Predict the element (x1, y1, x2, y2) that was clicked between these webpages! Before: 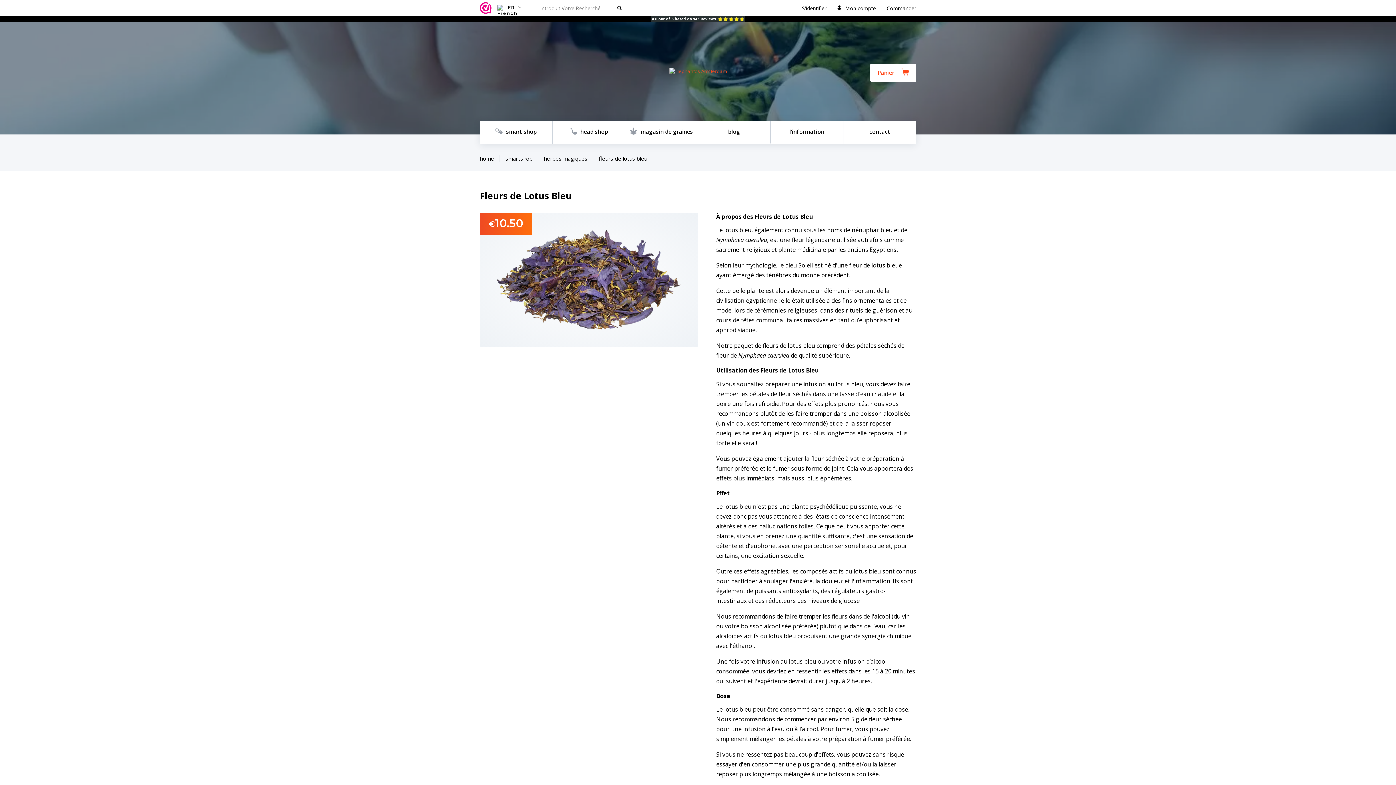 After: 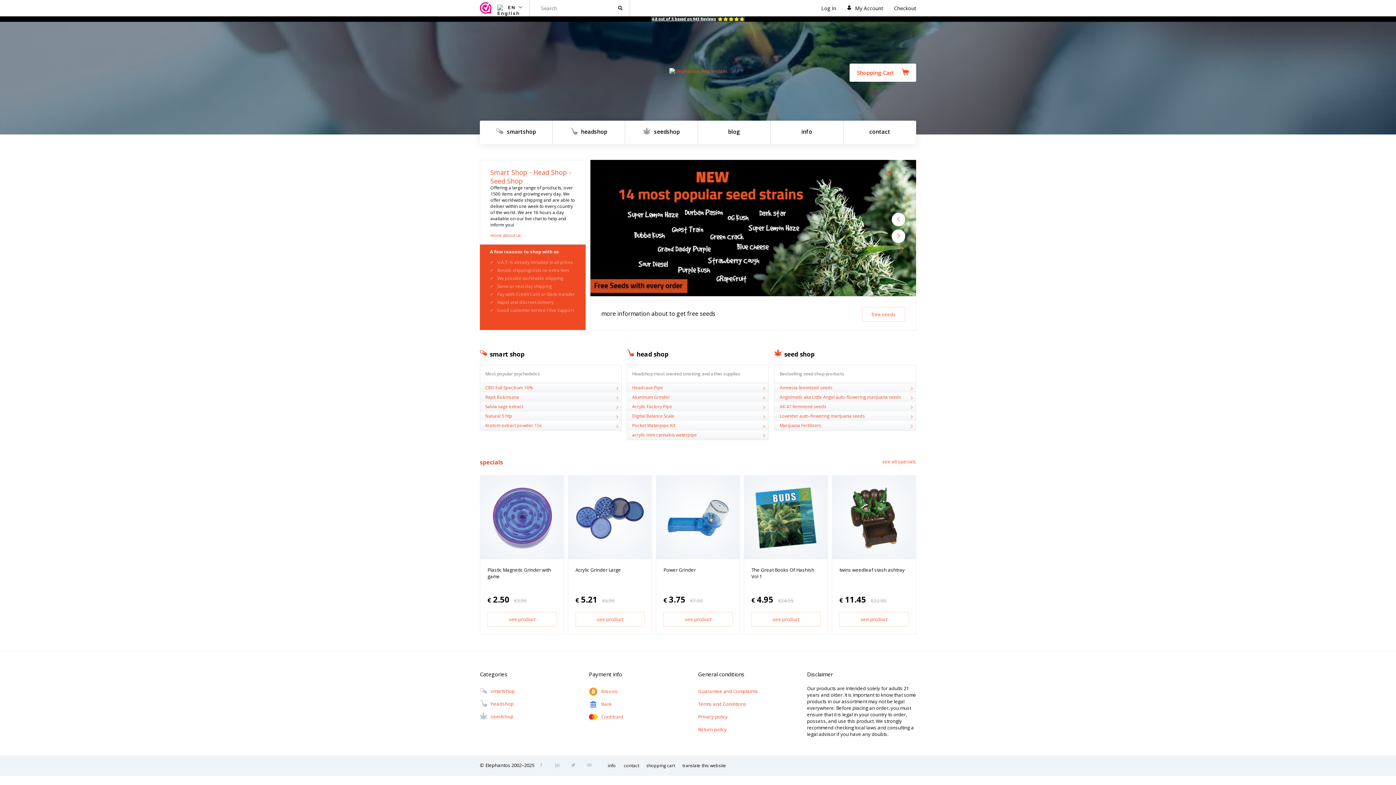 Action: label: Mon compte bbox: (837, 0, 876, 16)